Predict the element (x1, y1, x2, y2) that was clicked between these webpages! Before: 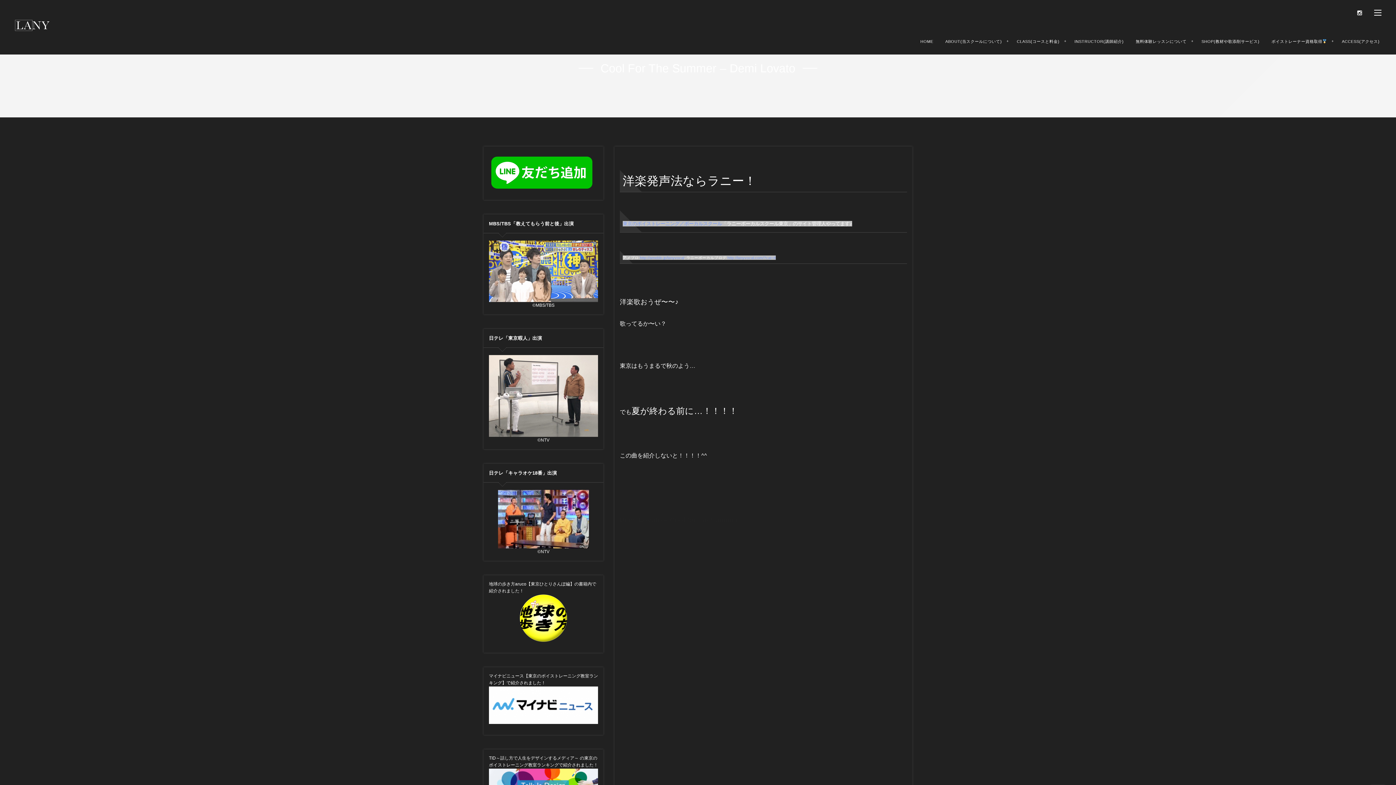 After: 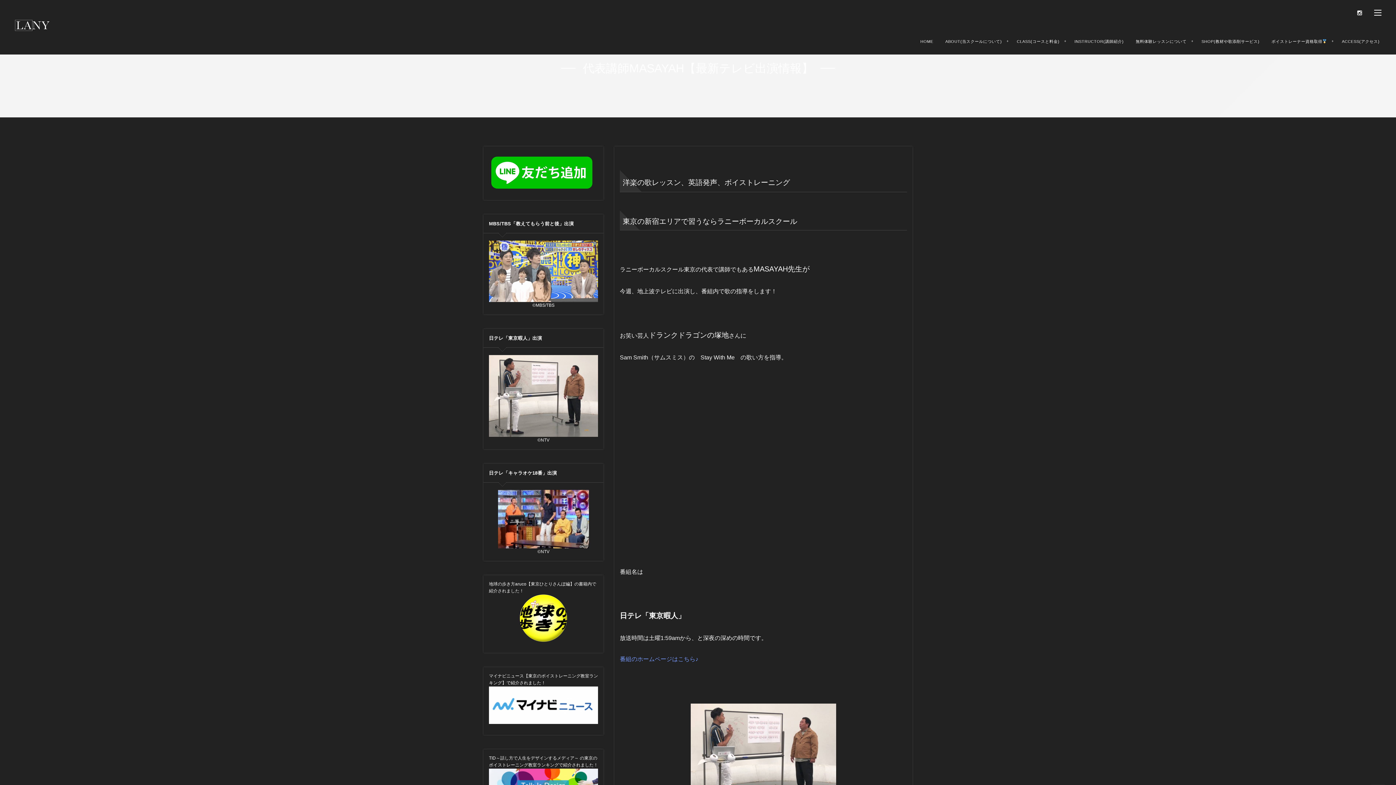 Action: bbox: (489, 430, 598, 435)